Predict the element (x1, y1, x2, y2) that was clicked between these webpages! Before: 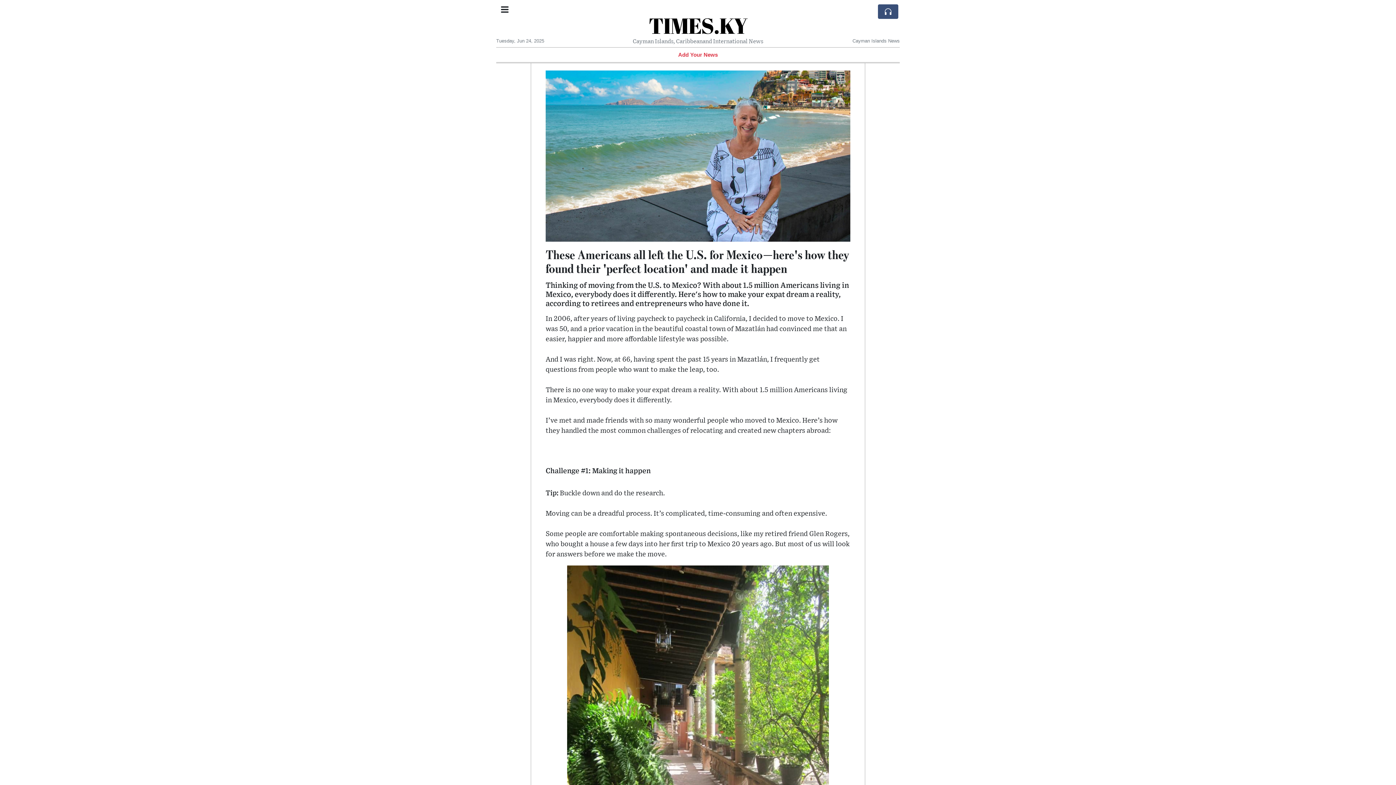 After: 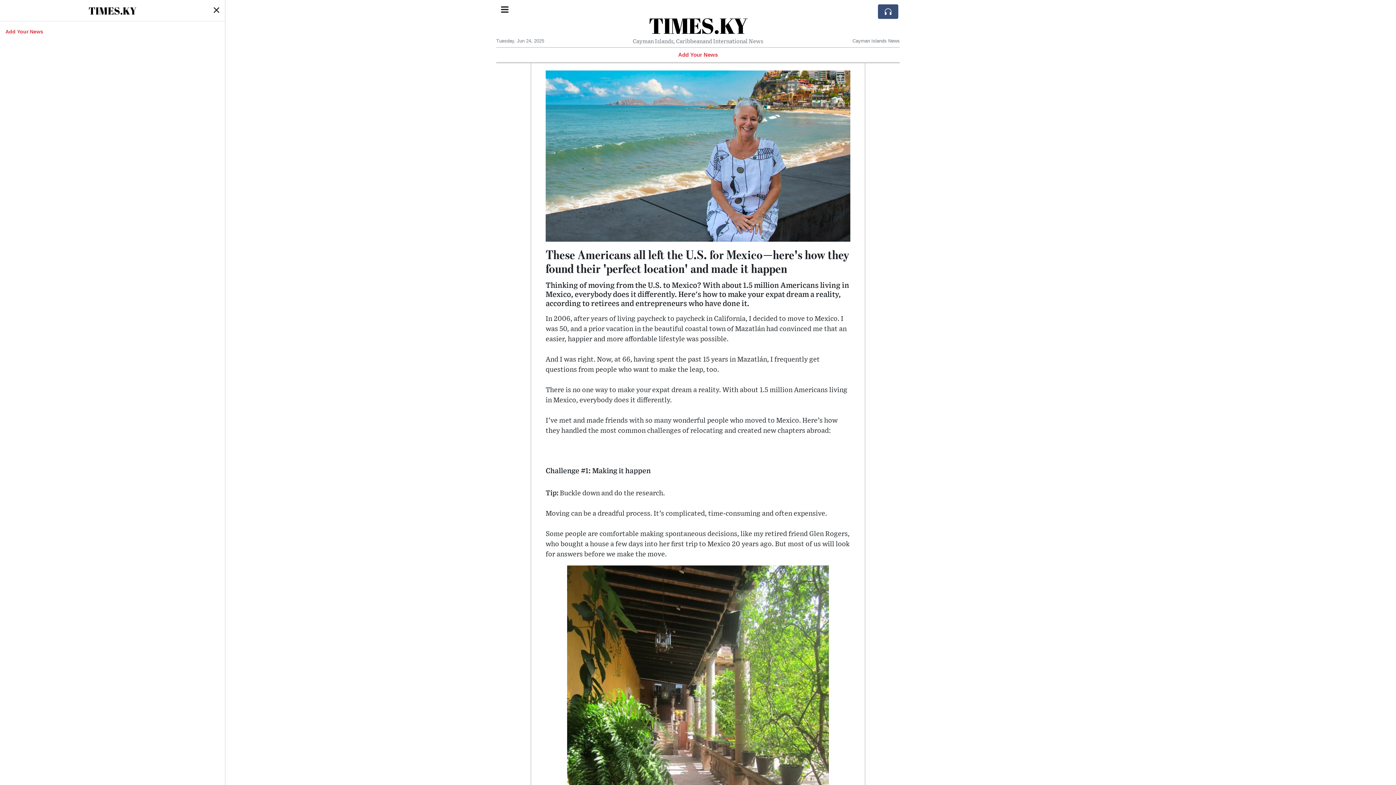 Action: bbox: (496, 0, 513, 20)